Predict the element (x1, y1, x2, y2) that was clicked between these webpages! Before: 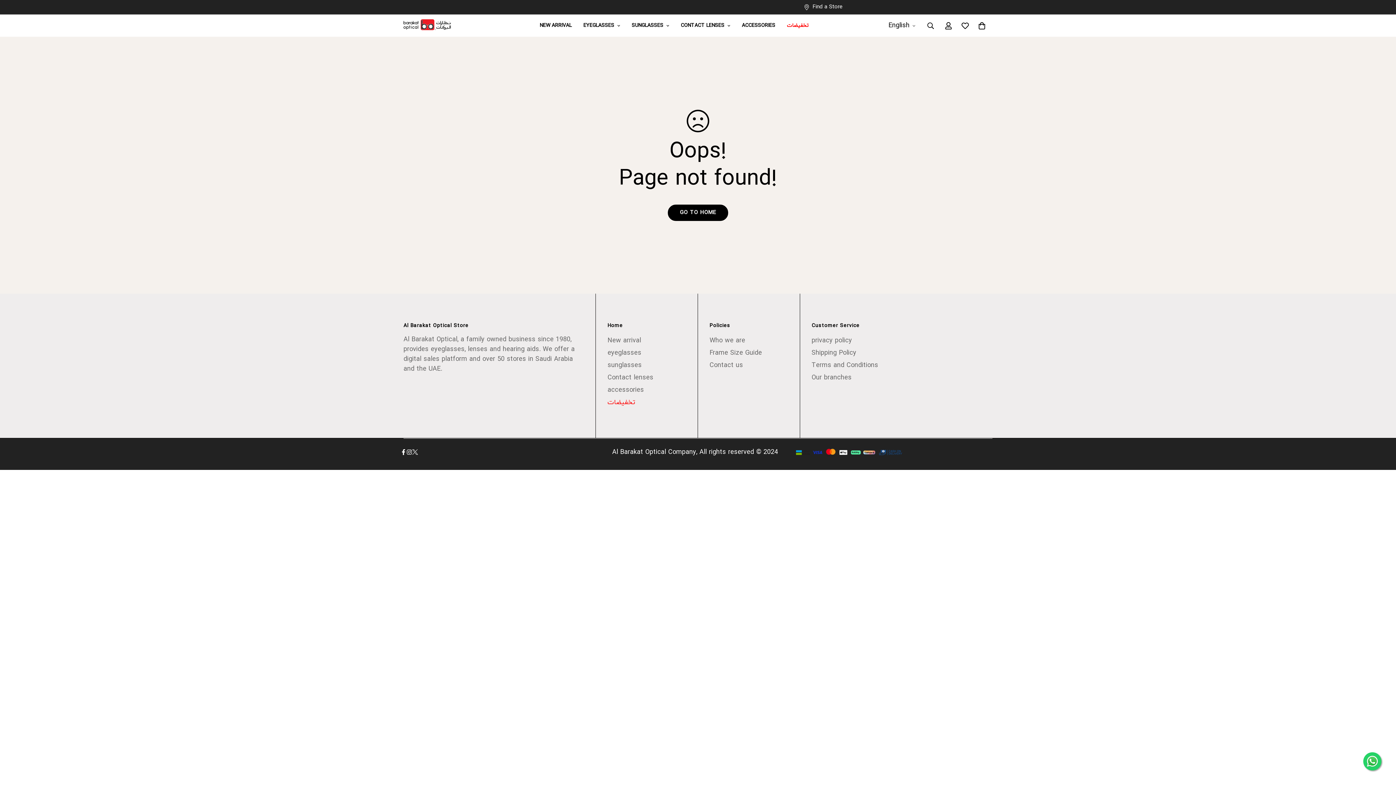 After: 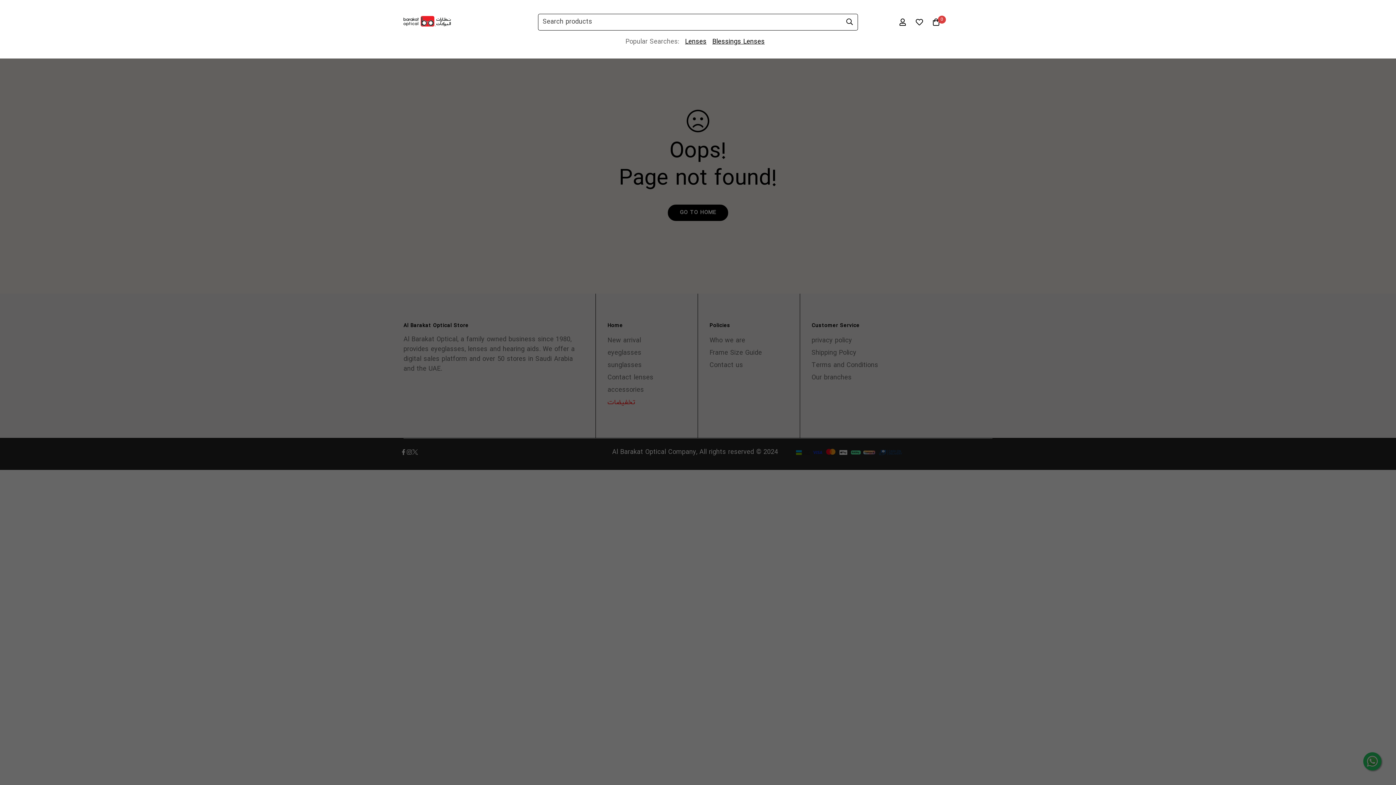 Action: label: Search bbox: (921, 17, 940, 33)